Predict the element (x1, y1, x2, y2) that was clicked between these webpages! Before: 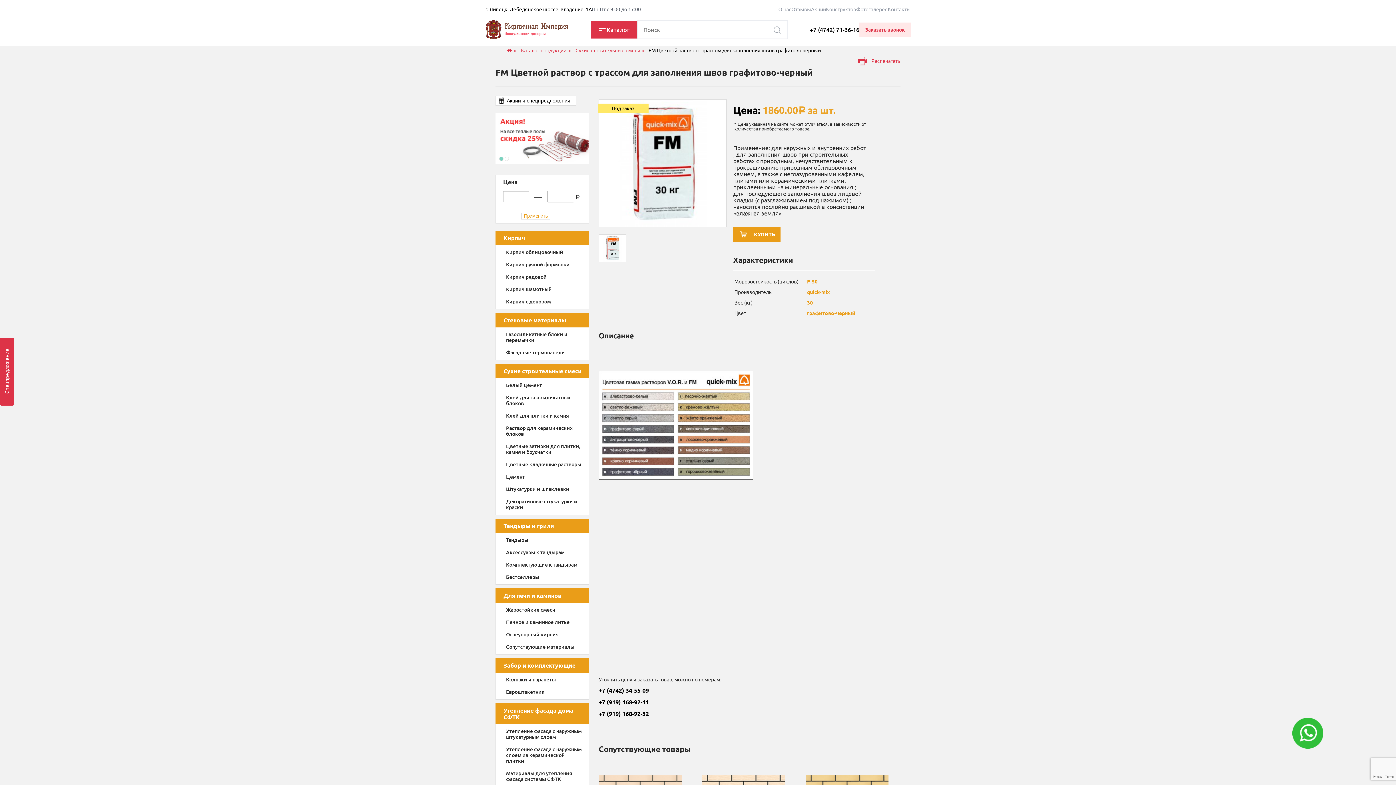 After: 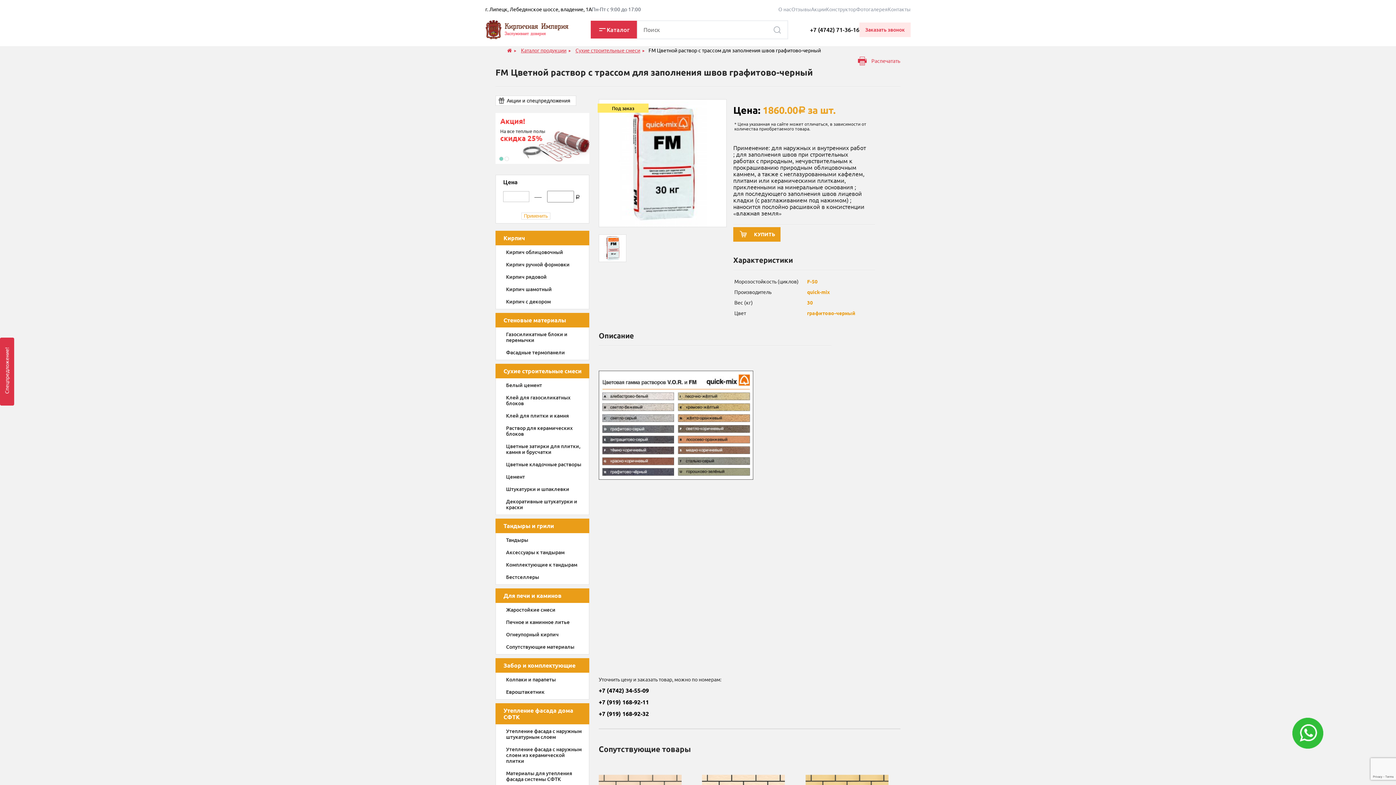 Action: bbox: (1292, 744, 1323, 750)